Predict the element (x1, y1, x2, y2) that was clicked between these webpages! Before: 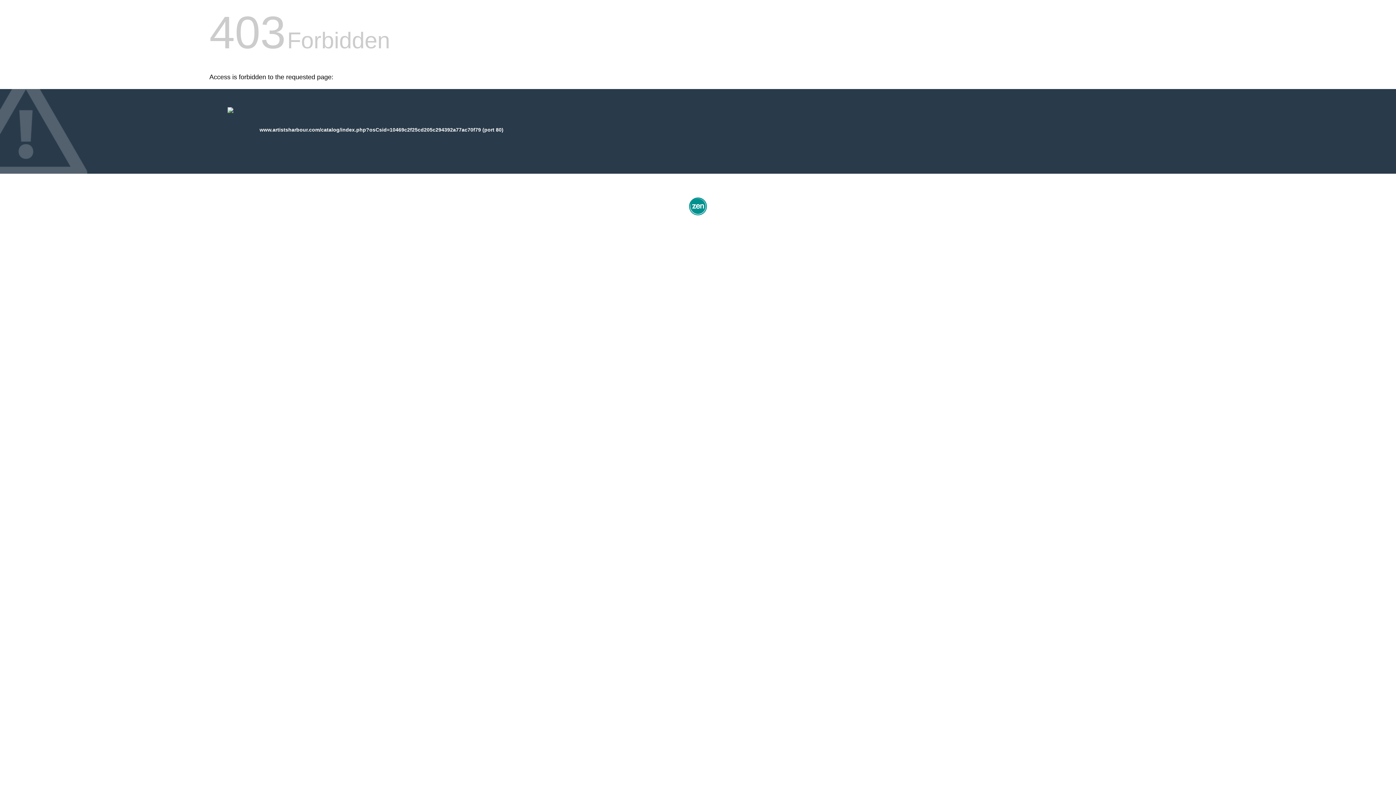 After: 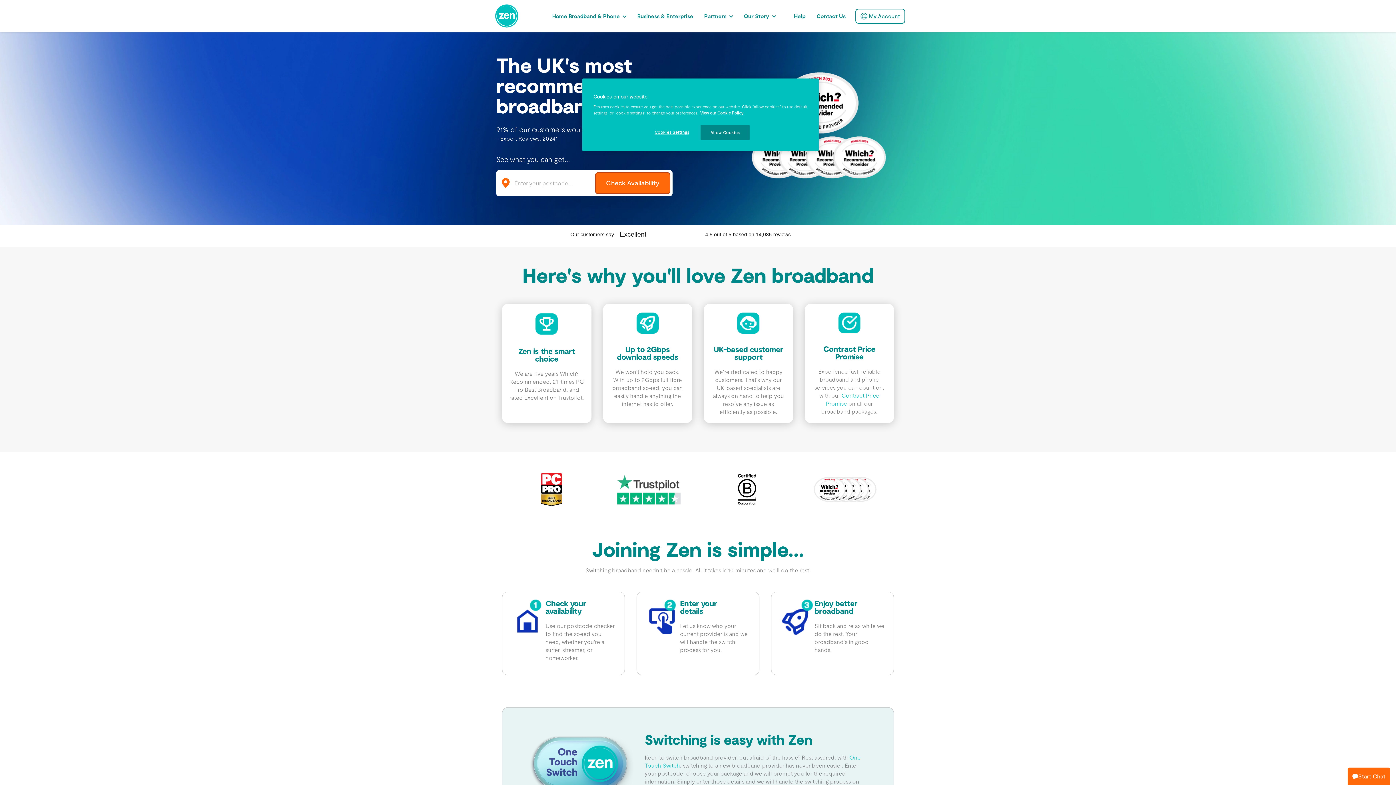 Action: bbox: (687, 212, 709, 218)